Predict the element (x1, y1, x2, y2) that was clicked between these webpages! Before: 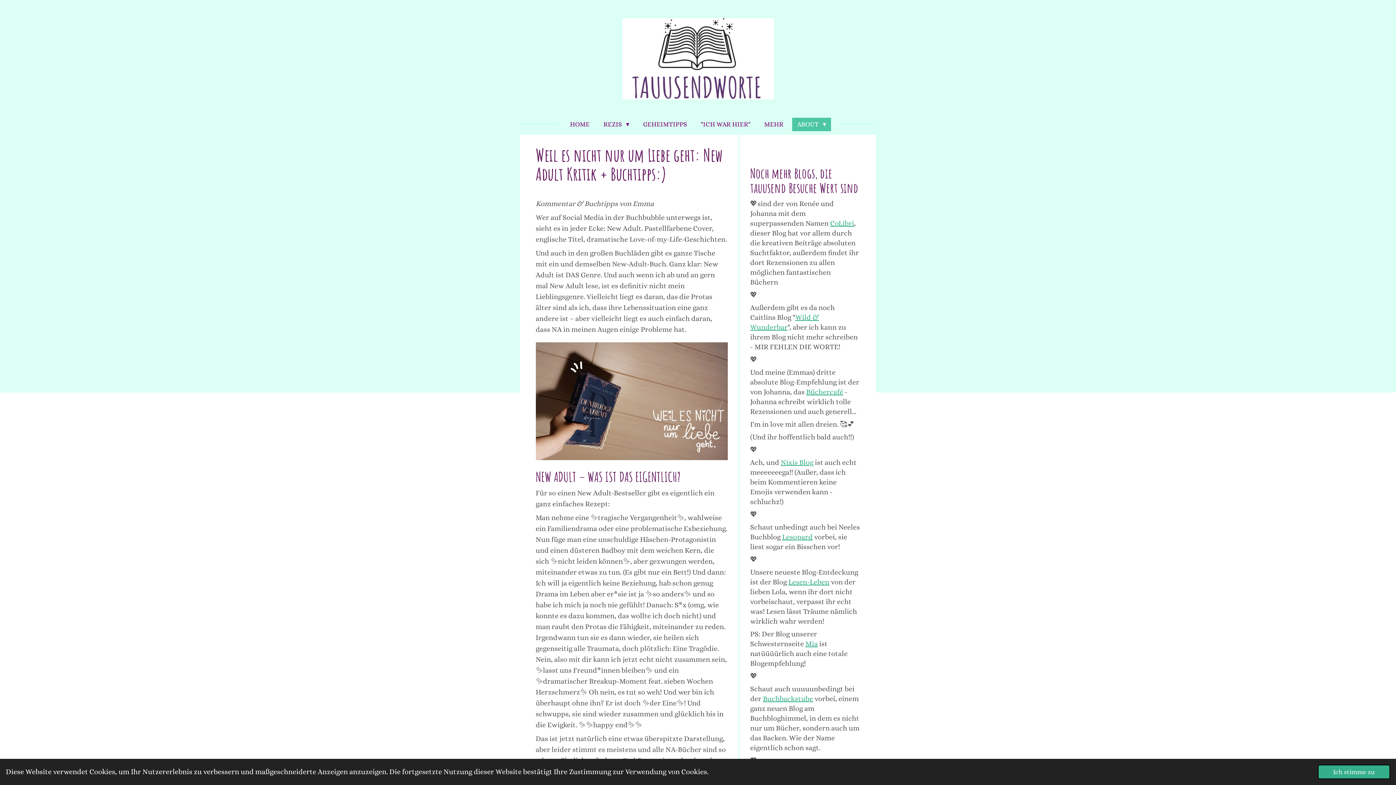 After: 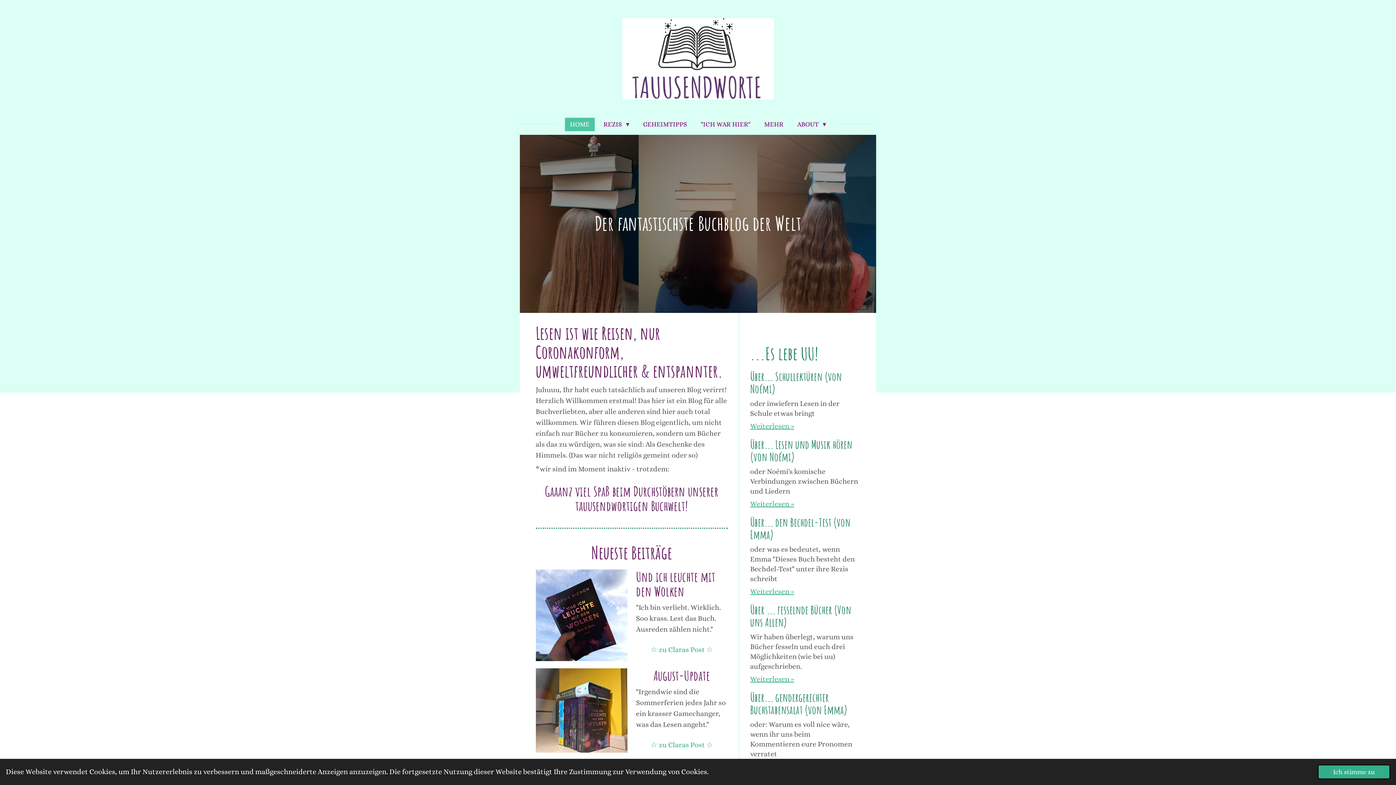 Action: label: HOME bbox: (565, 117, 594, 131)